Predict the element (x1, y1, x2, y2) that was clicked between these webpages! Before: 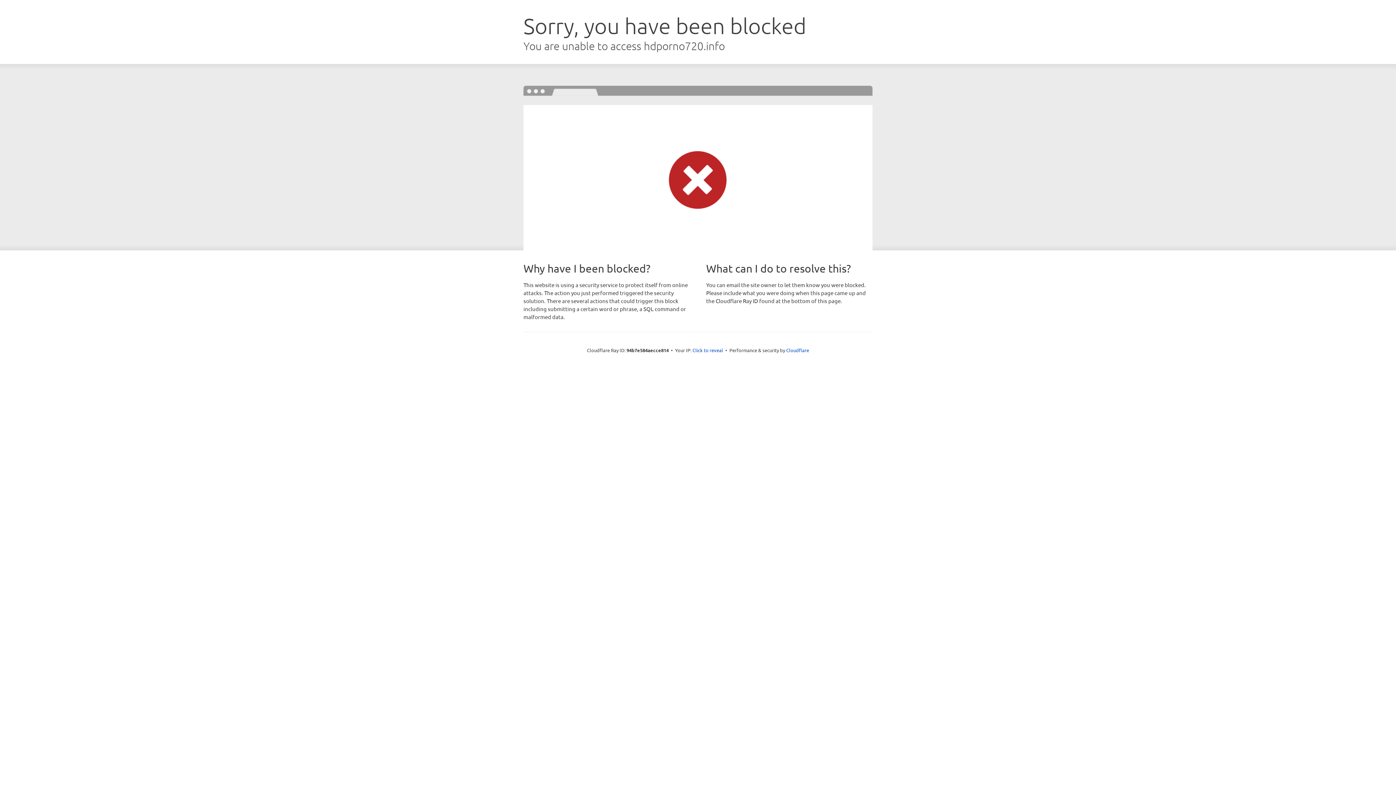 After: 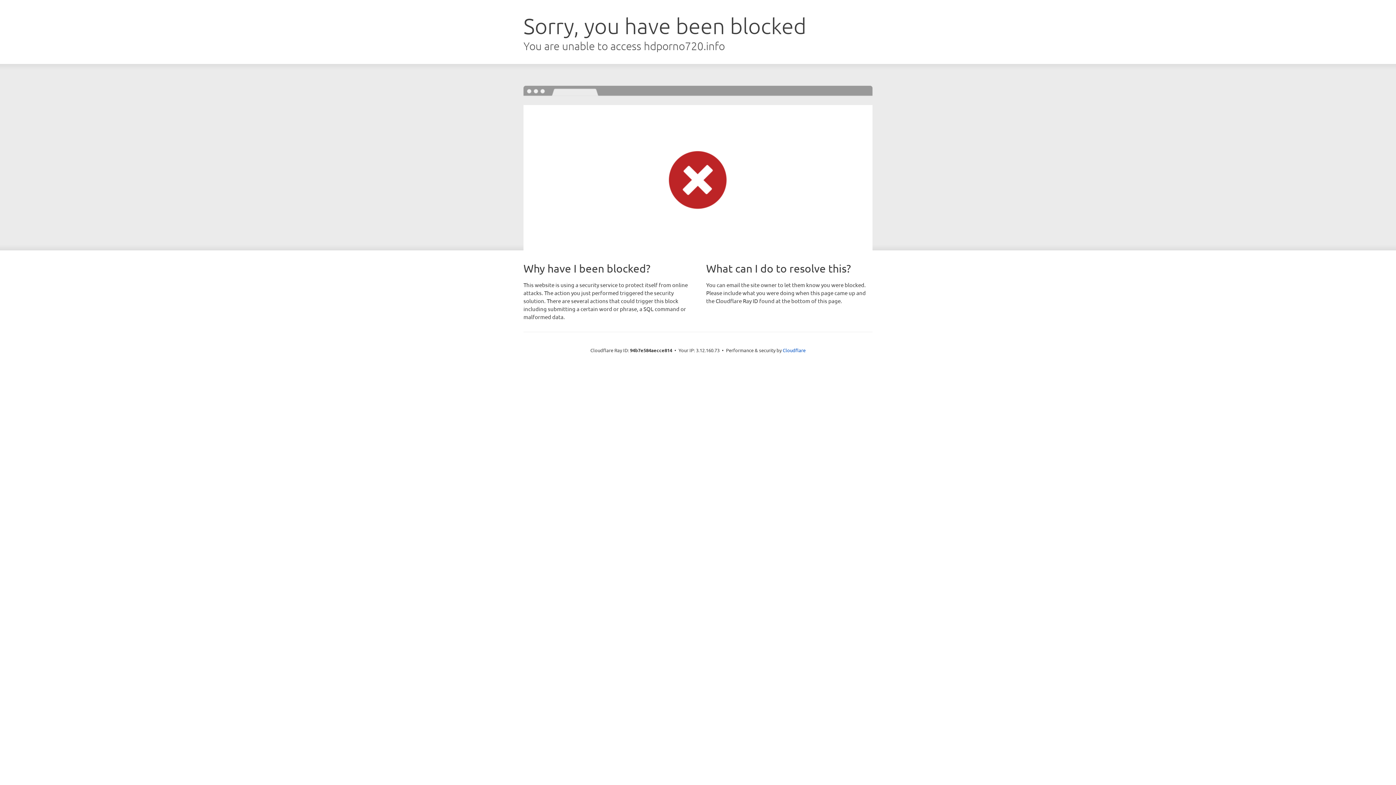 Action: bbox: (692, 346, 723, 353) label: Click to reveal